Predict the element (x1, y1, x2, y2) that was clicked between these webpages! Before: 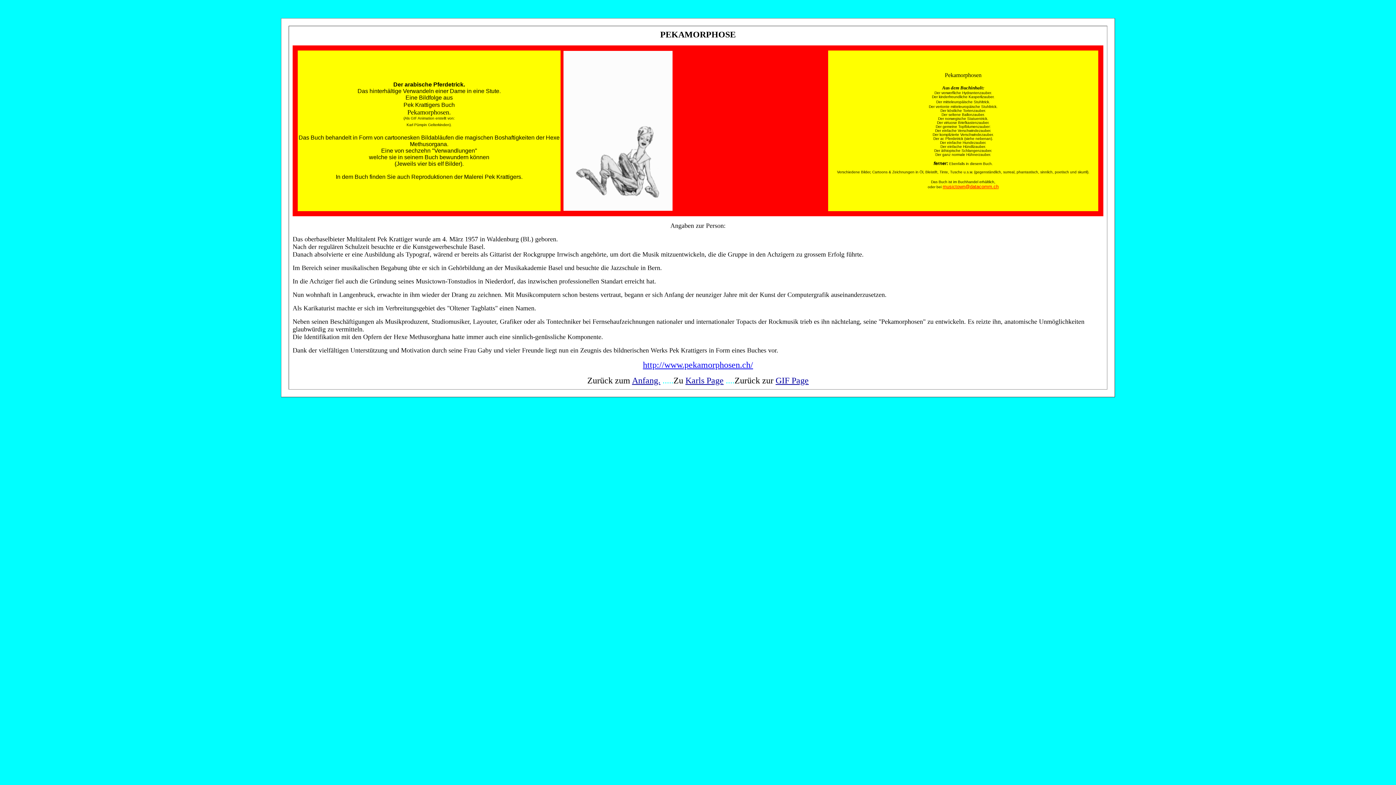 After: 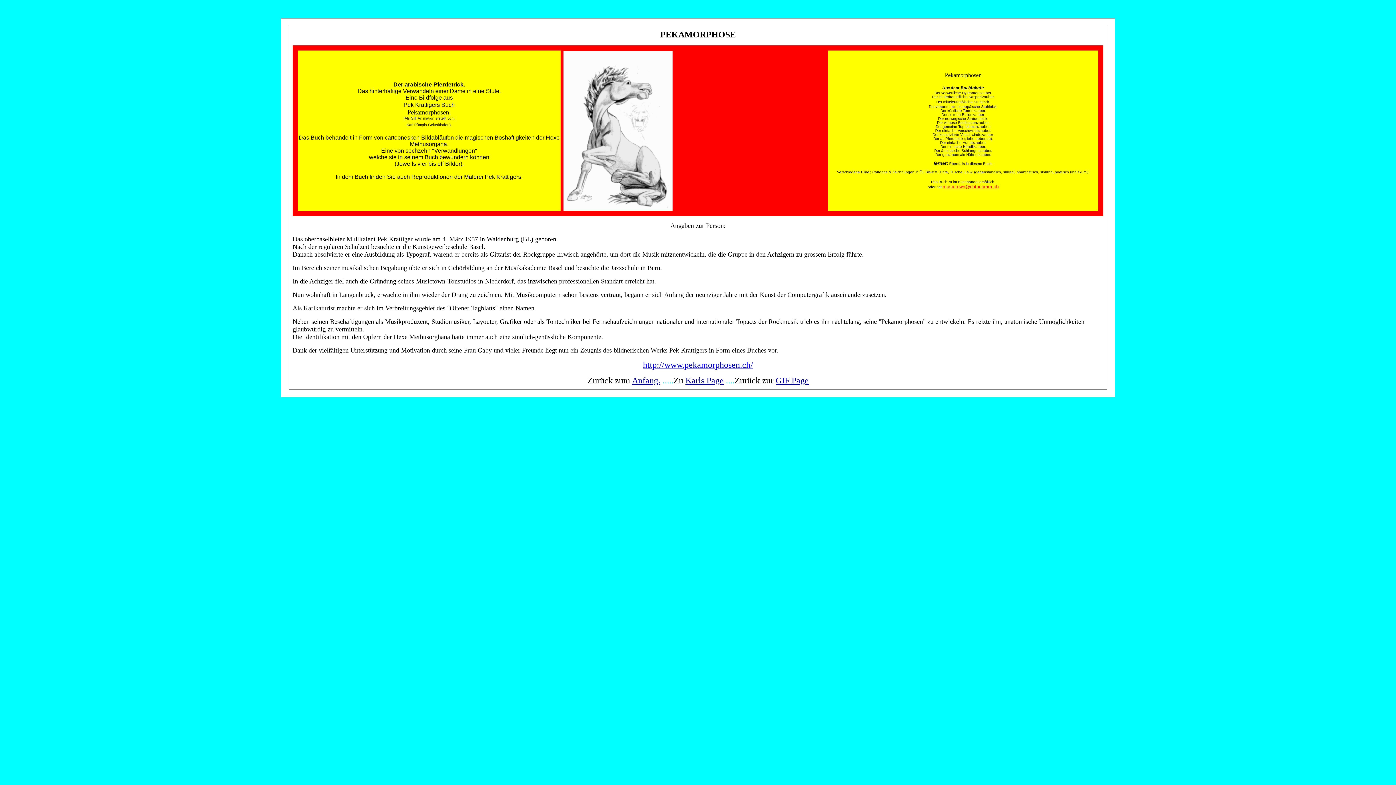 Action: label: http://www.pekamorphosen.ch/ bbox: (643, 362, 753, 369)